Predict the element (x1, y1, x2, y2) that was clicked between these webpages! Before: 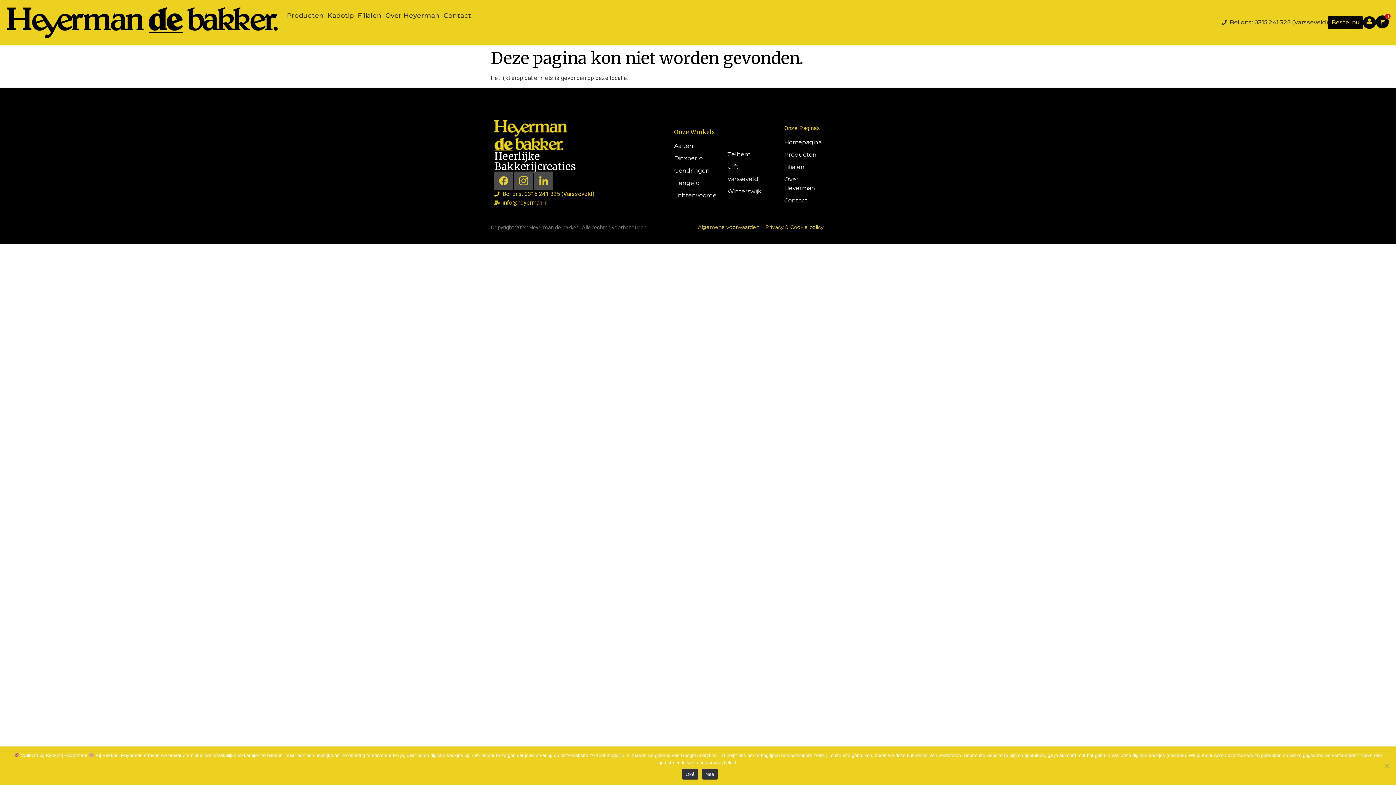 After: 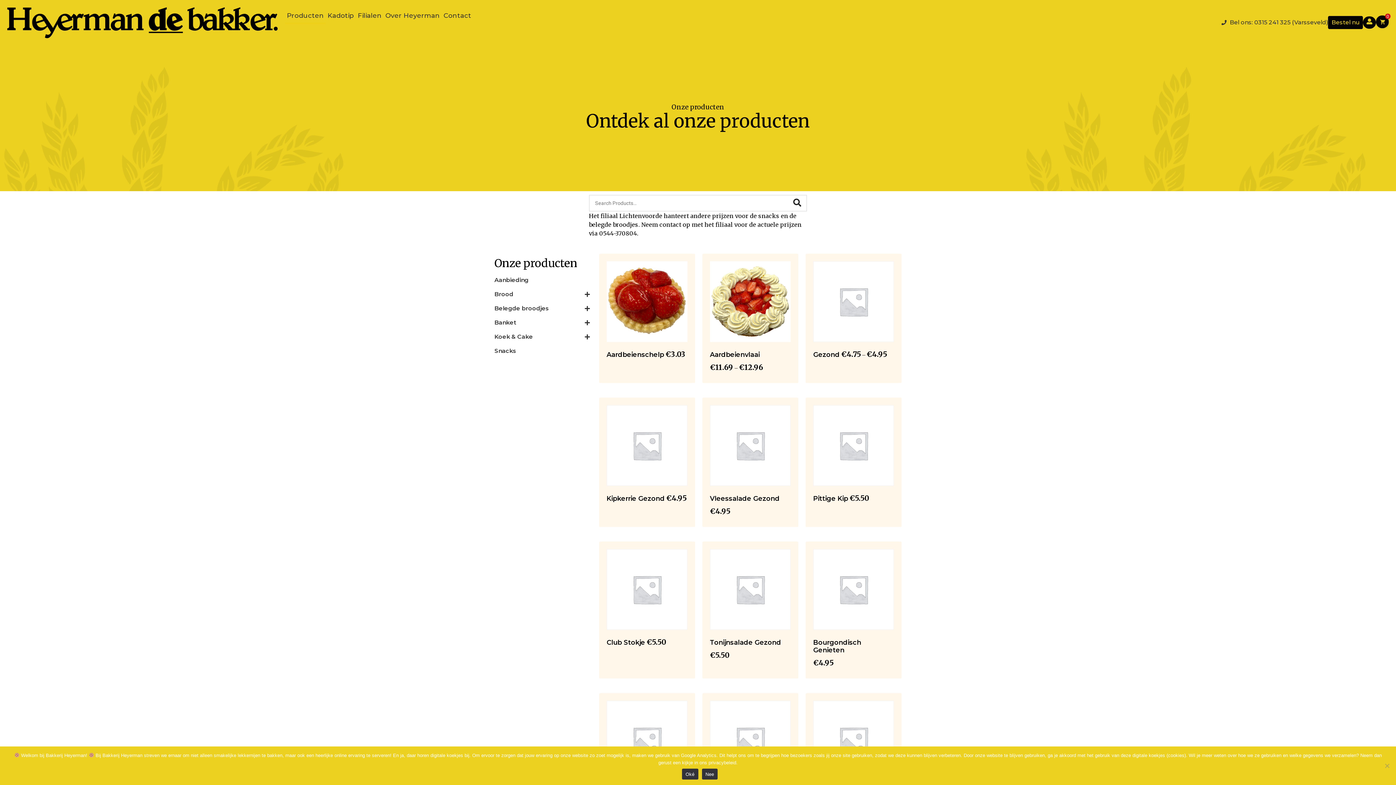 Action: bbox: (285, 7, 325, 24) label: Producten